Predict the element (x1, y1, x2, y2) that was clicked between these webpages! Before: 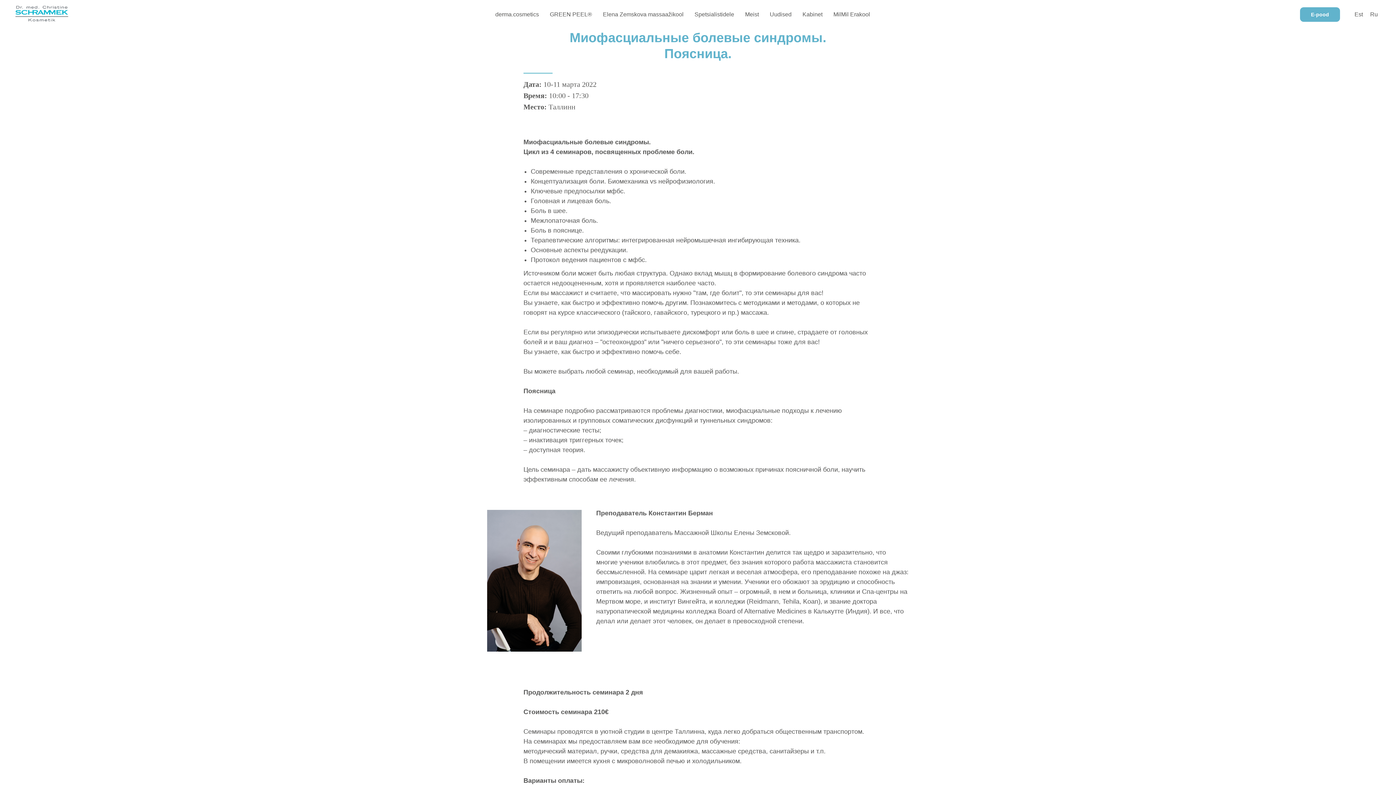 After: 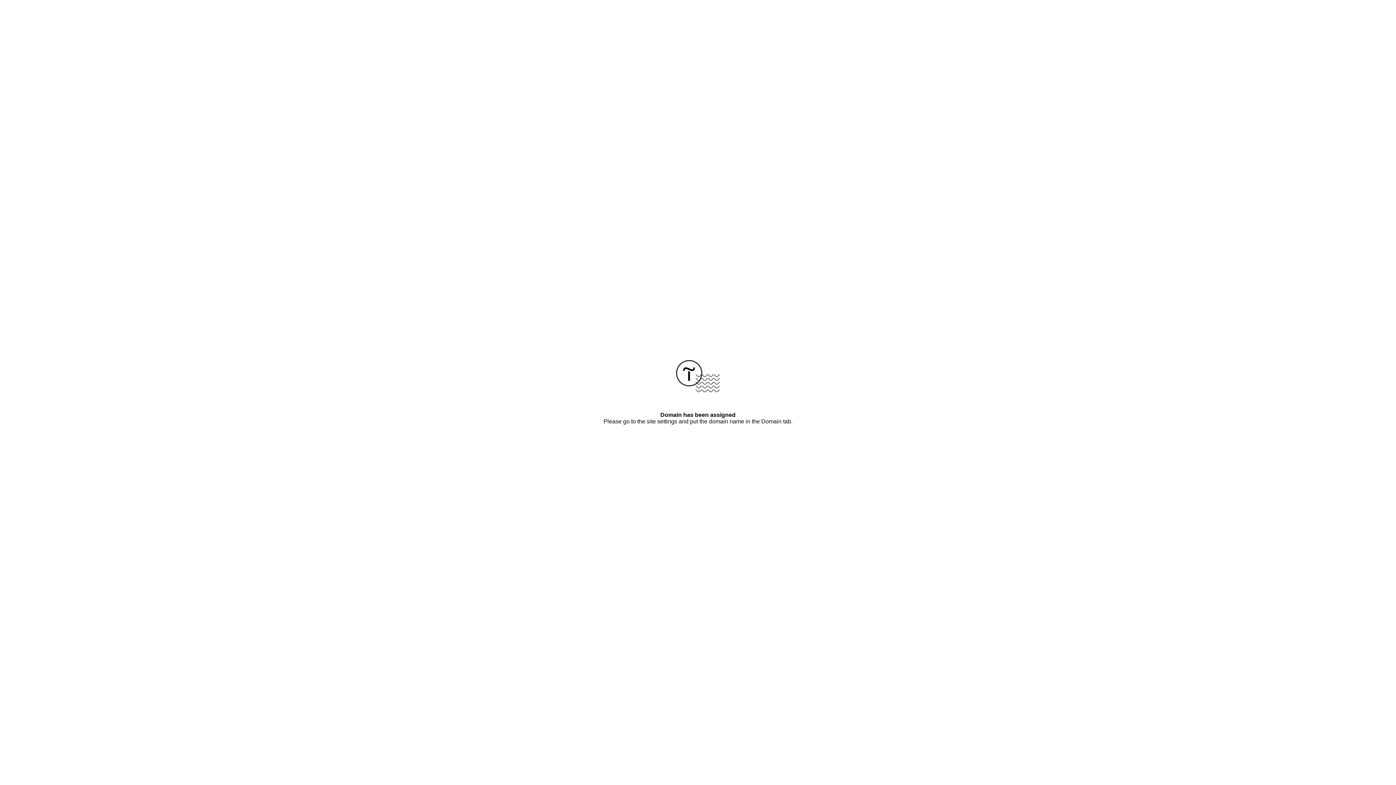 Action: bbox: (802, 11, 822, 17) label: Kabinet